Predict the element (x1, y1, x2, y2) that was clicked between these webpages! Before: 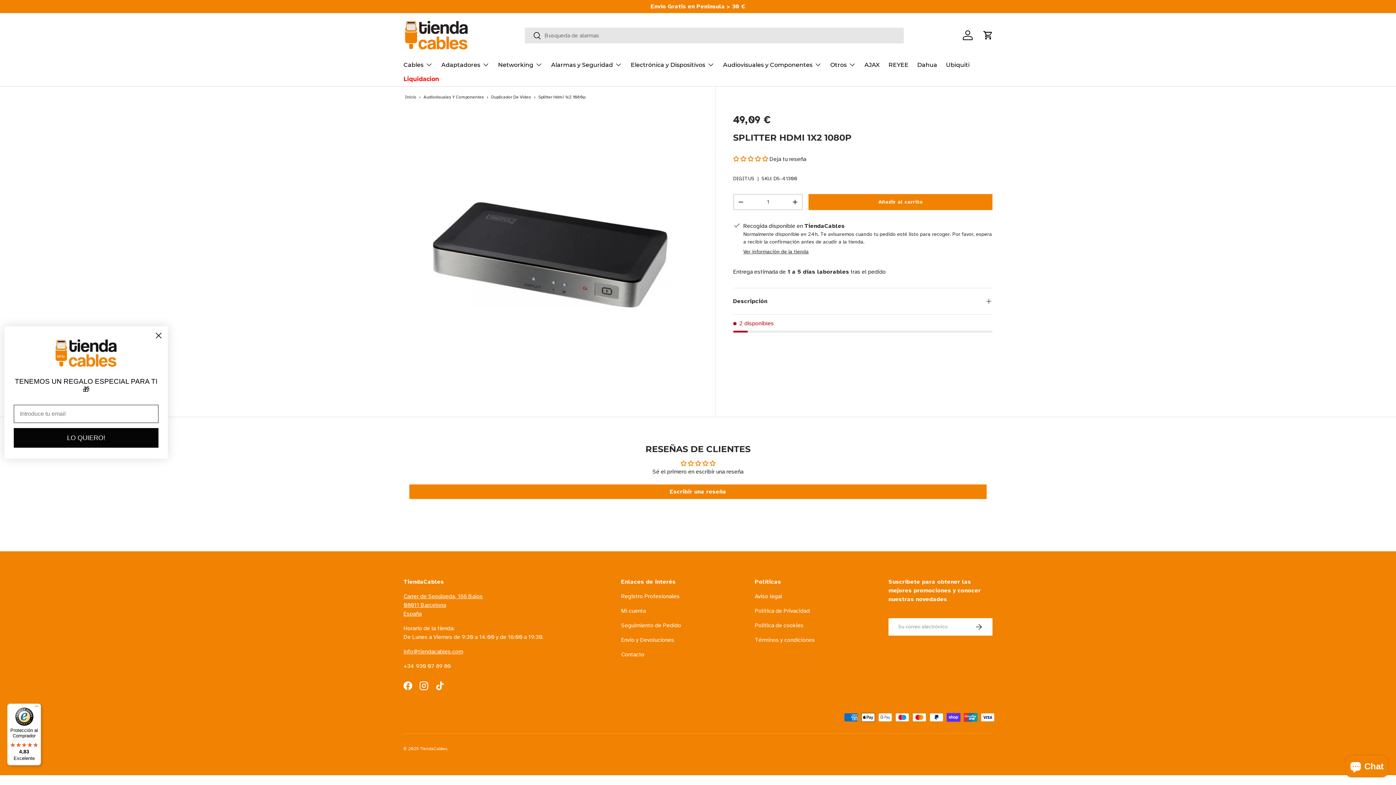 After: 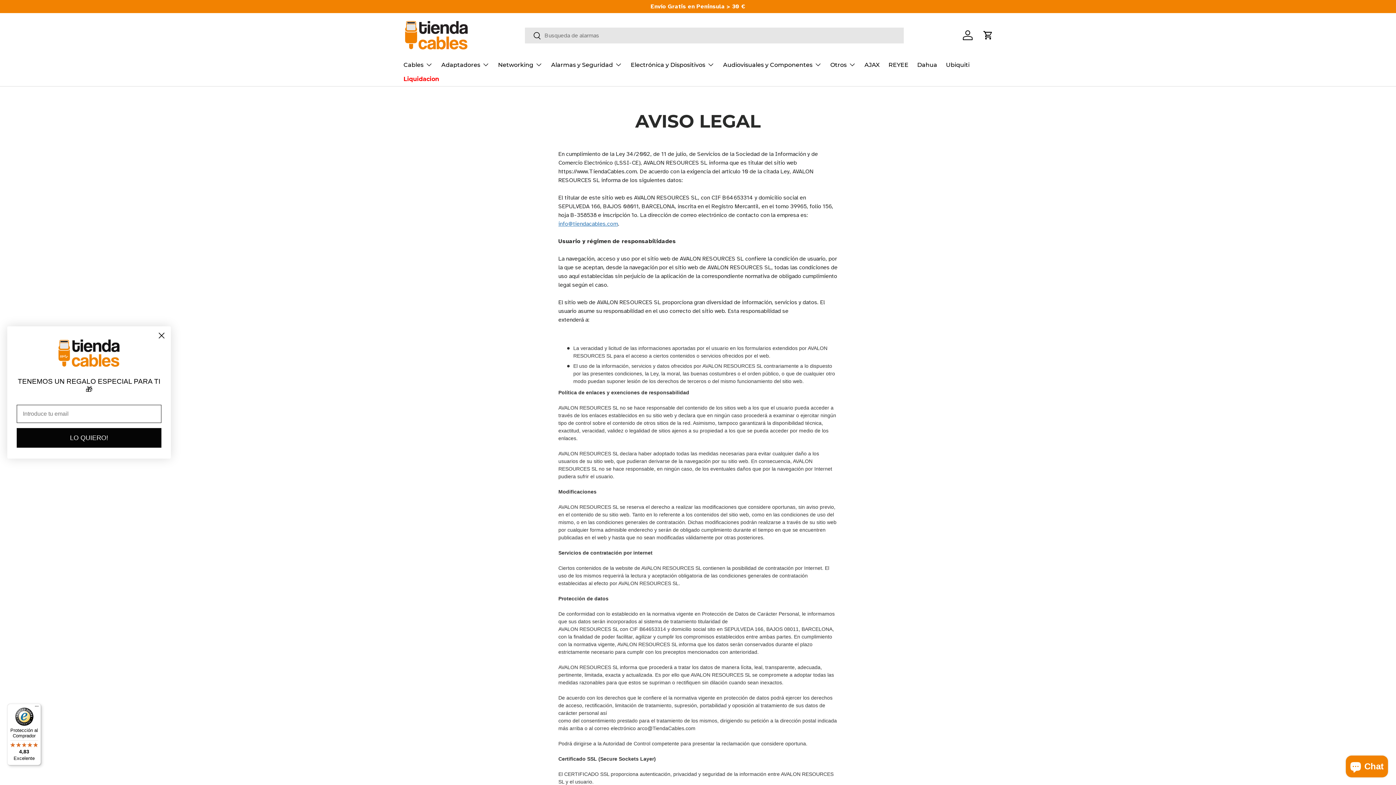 Action: label: Aviso legal bbox: (755, 592, 782, 600)